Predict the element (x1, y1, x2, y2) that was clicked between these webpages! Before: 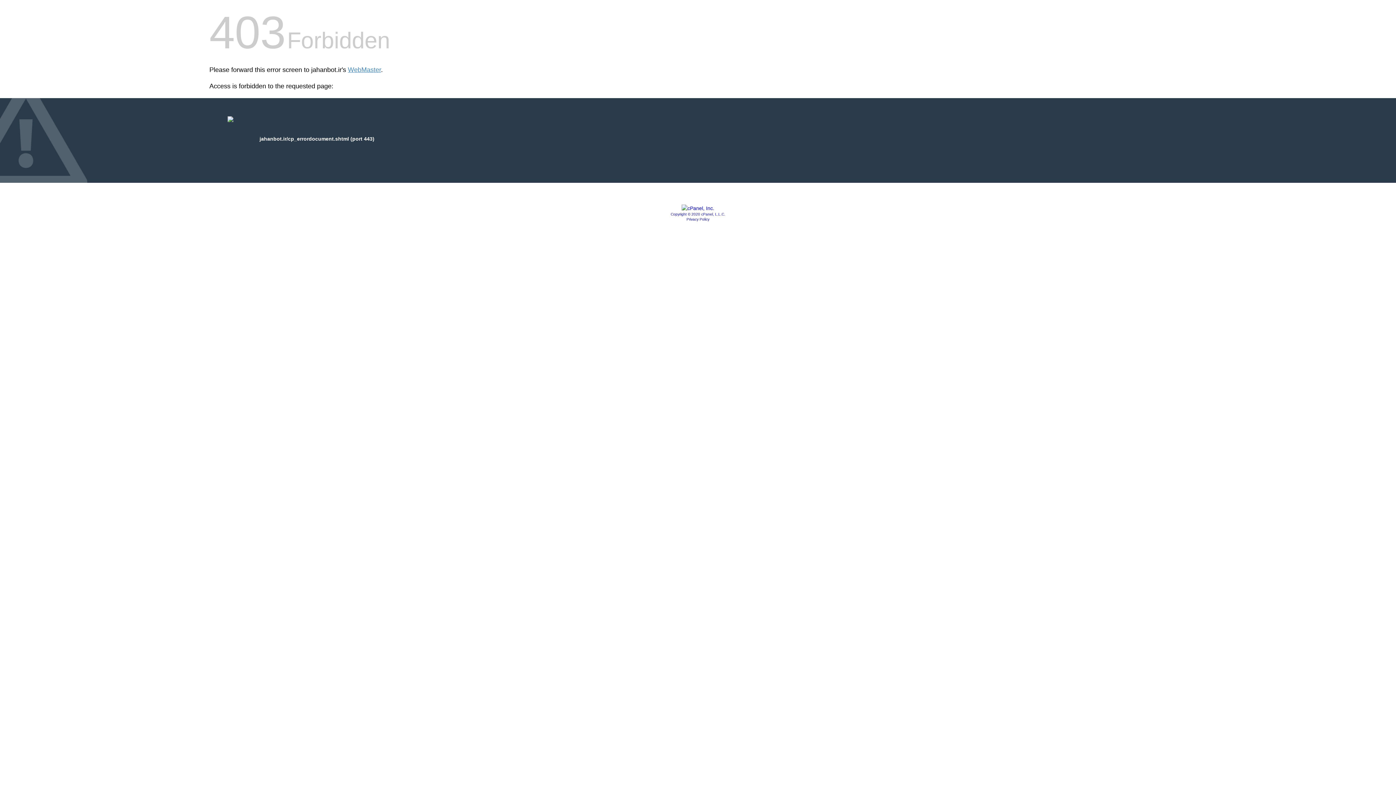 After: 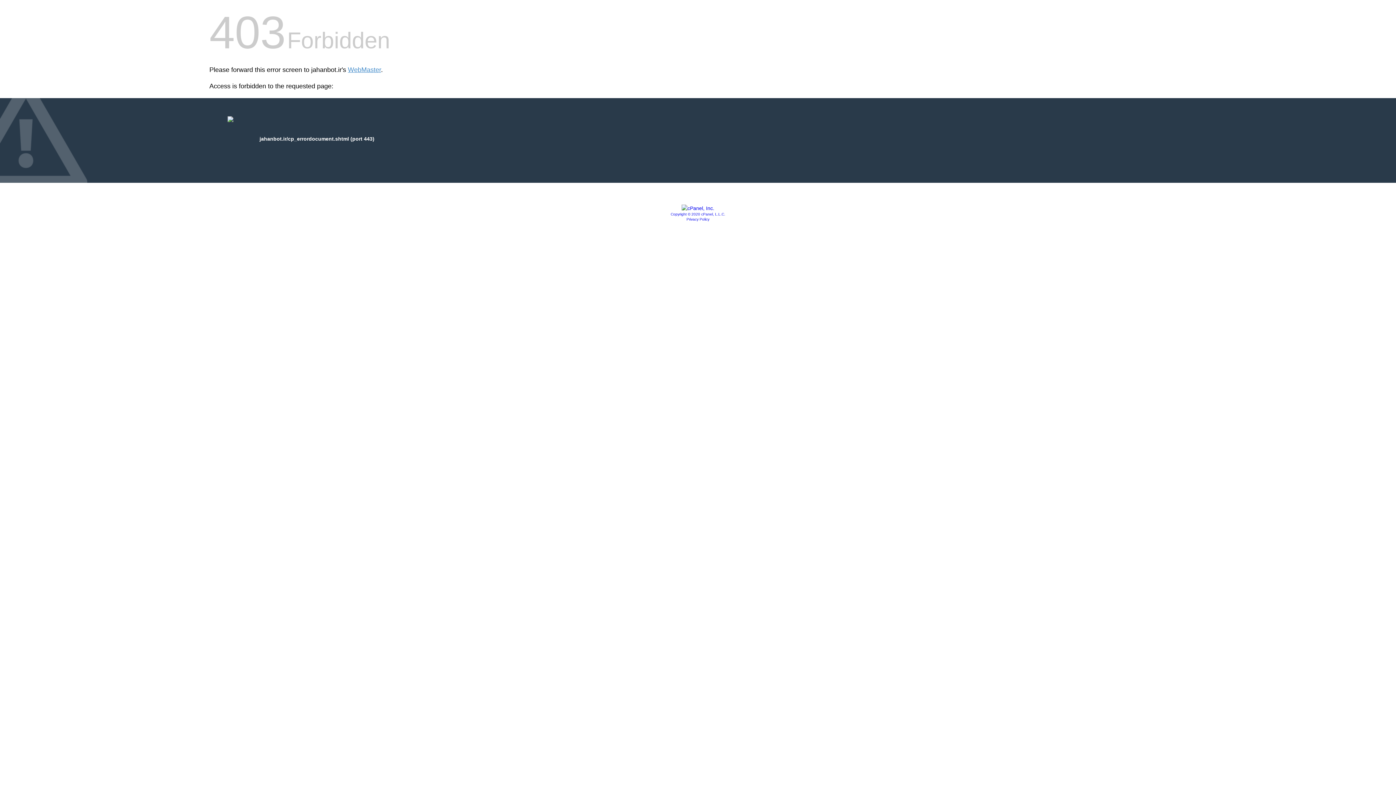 Action: label: Copyright © 2020 cPanel, L.L.C. bbox: (670, 212, 725, 216)